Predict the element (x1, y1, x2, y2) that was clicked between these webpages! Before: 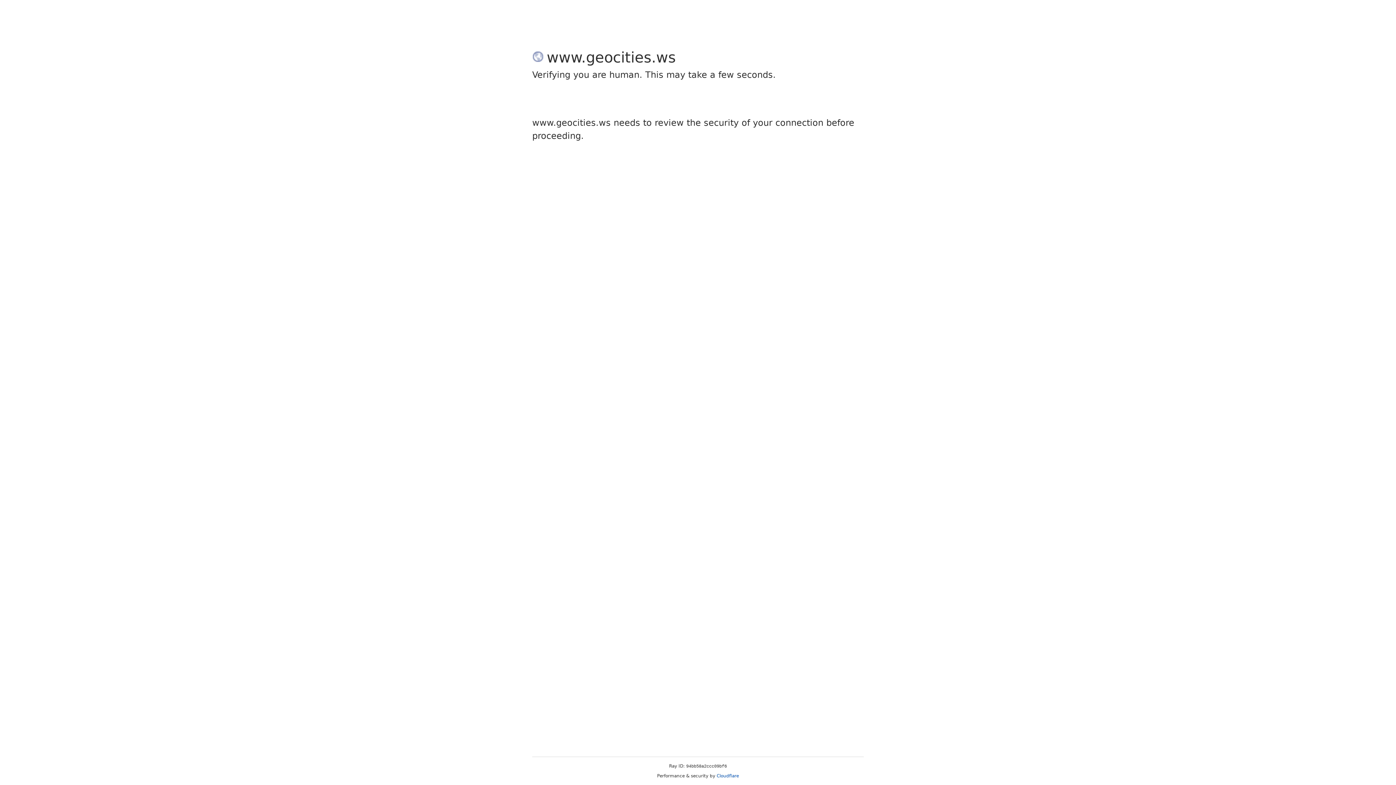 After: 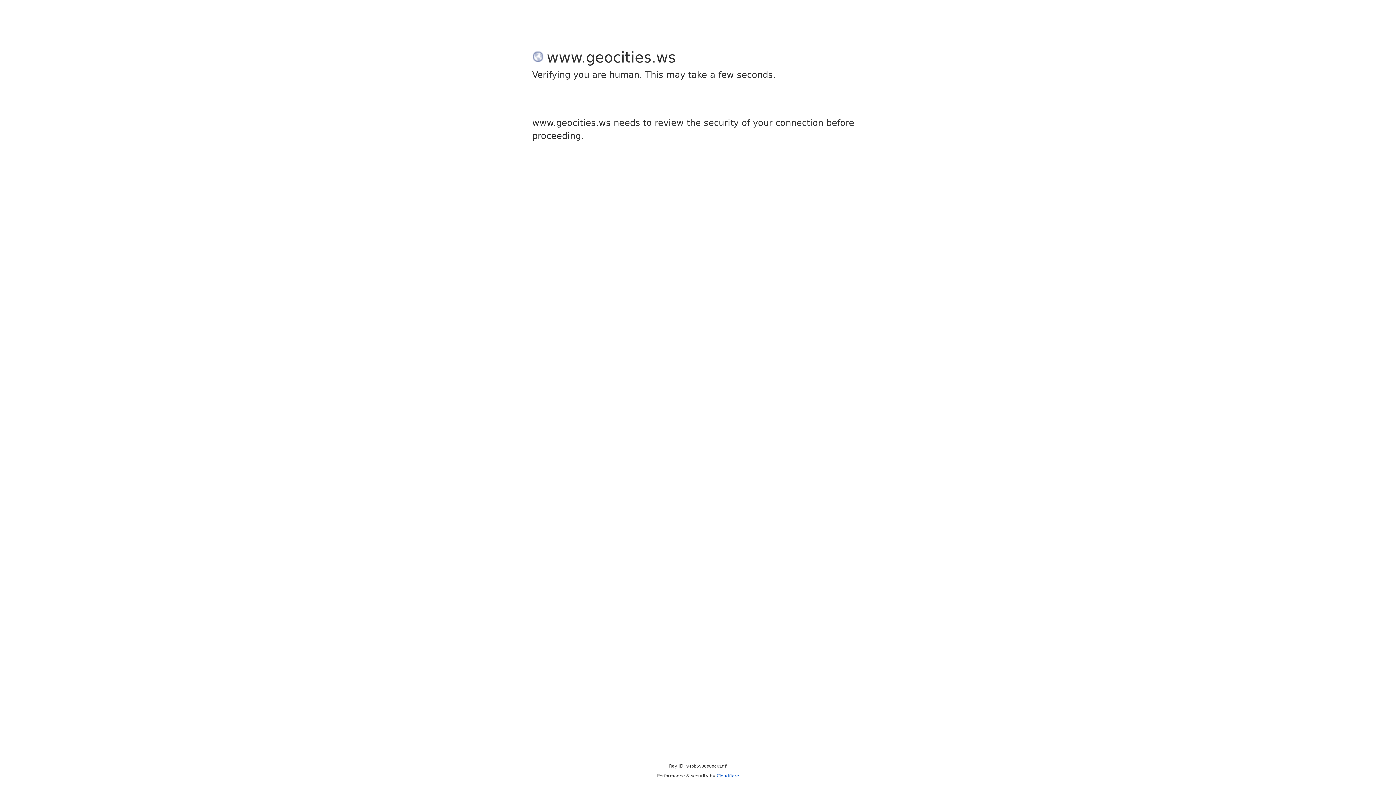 Action: label: Cloudflare bbox: (716, 773, 739, 778)